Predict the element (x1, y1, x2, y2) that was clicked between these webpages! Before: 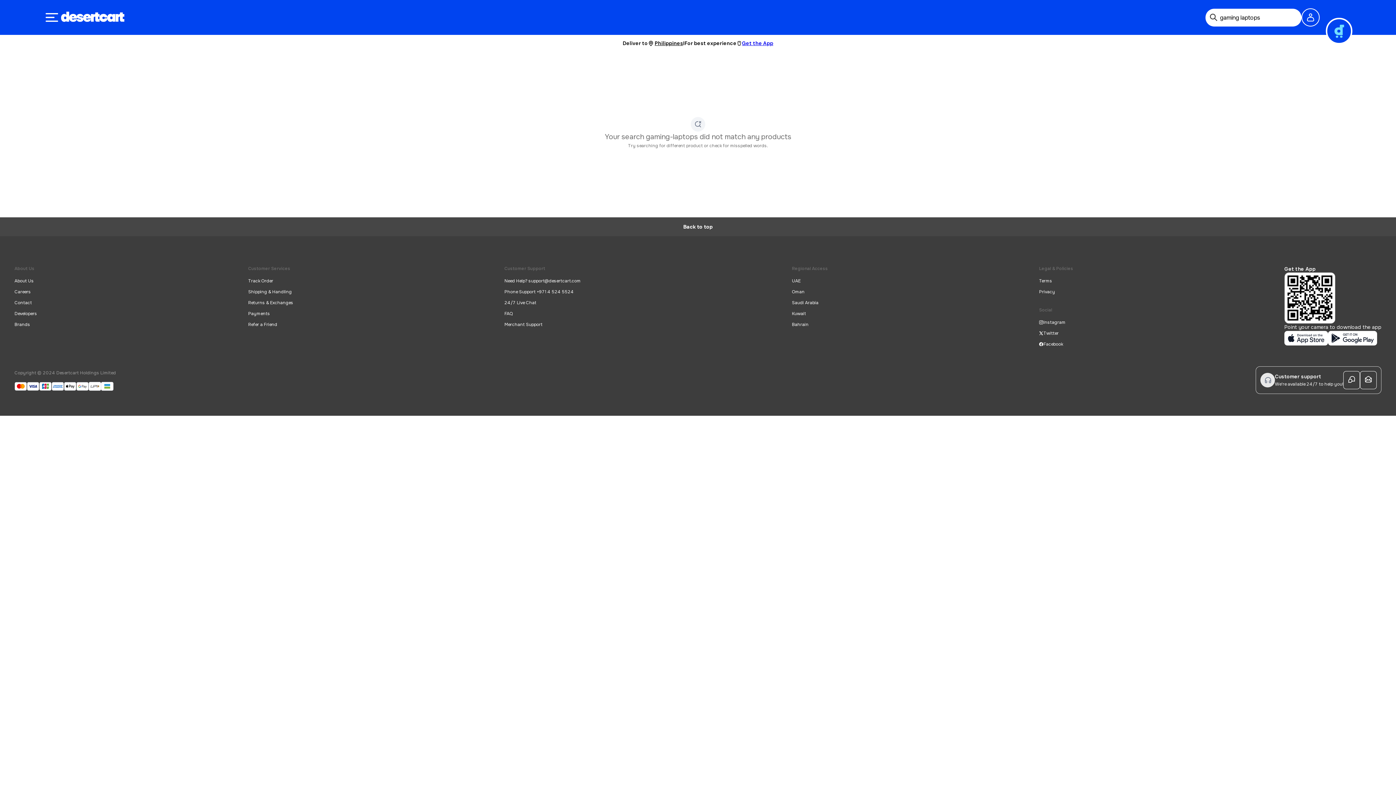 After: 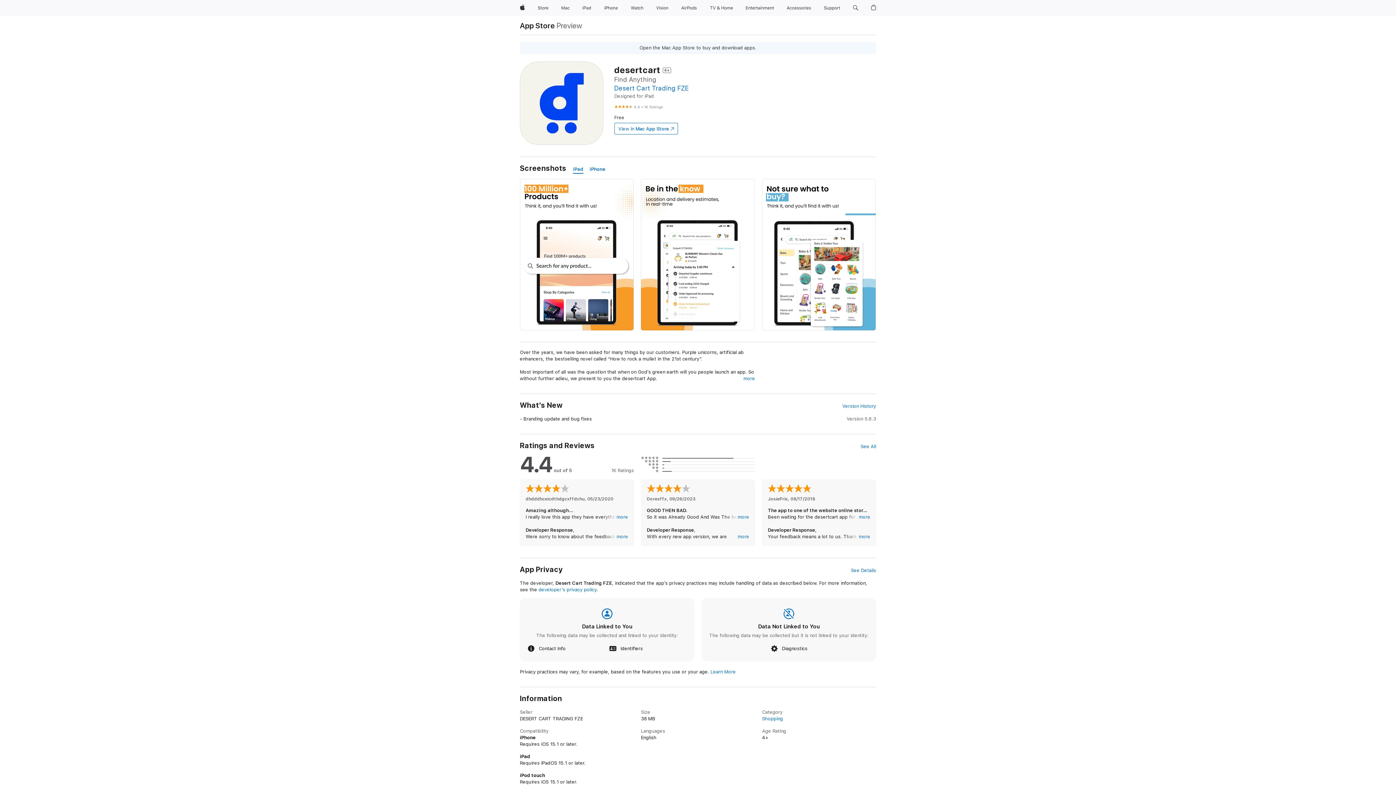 Action: bbox: (1284, 330, 1328, 347)